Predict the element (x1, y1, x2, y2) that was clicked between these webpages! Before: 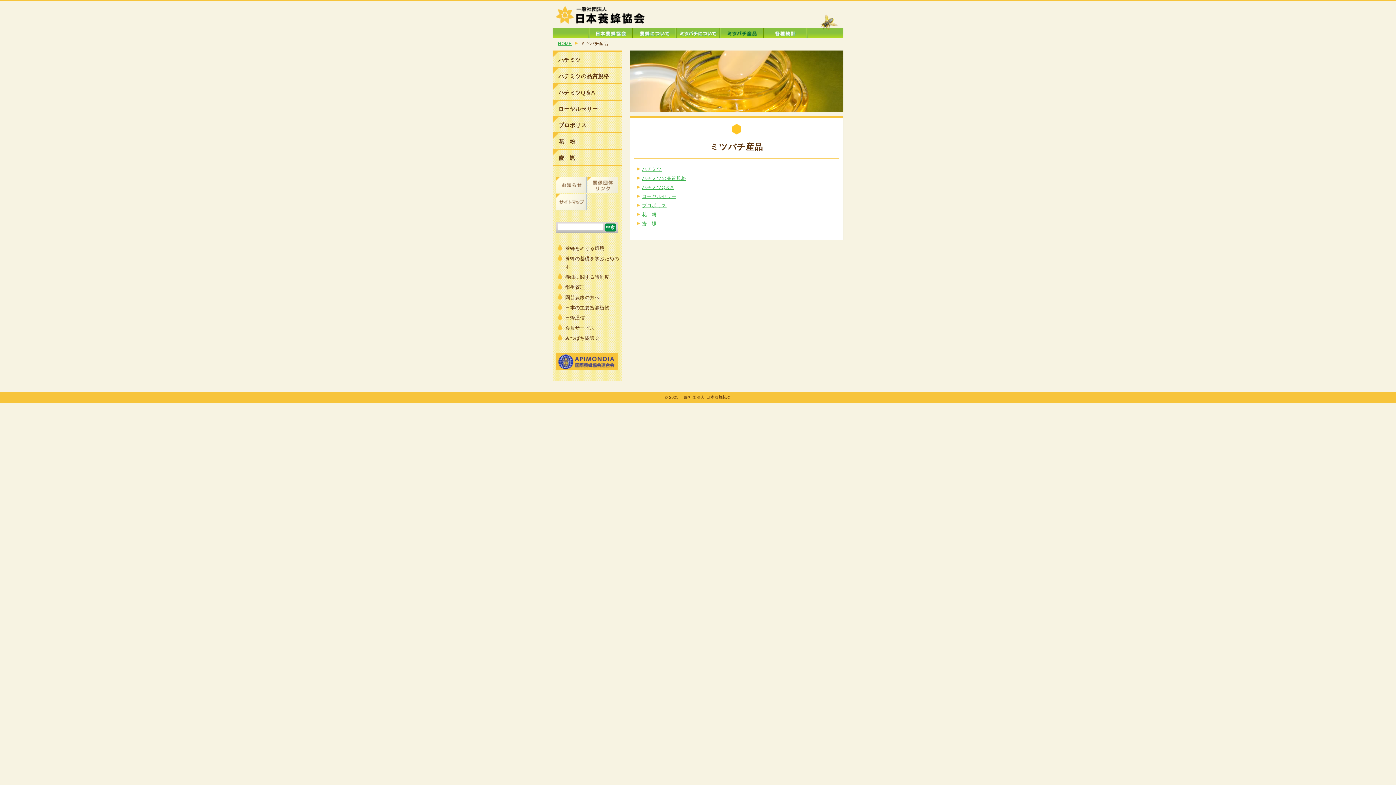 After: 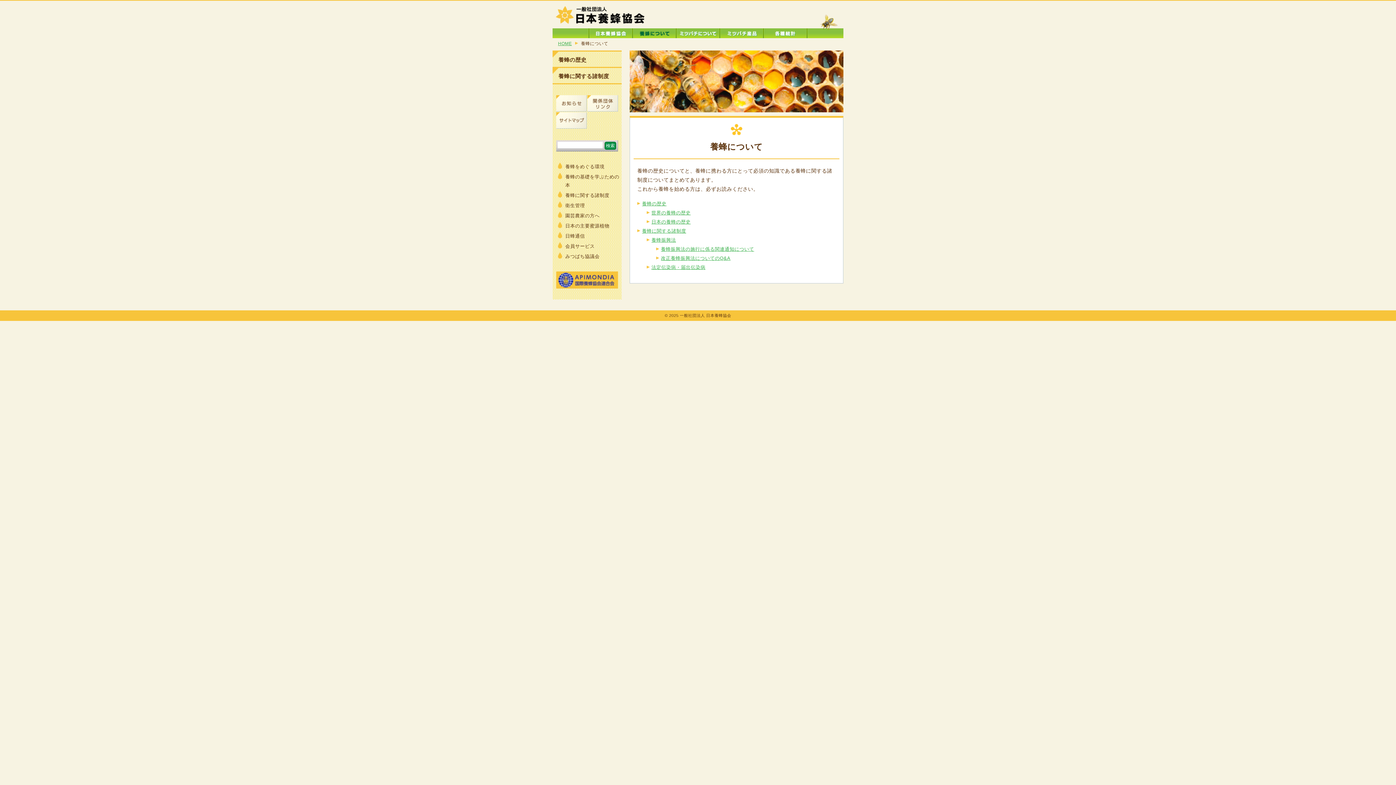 Action: bbox: (633, 28, 675, 38)